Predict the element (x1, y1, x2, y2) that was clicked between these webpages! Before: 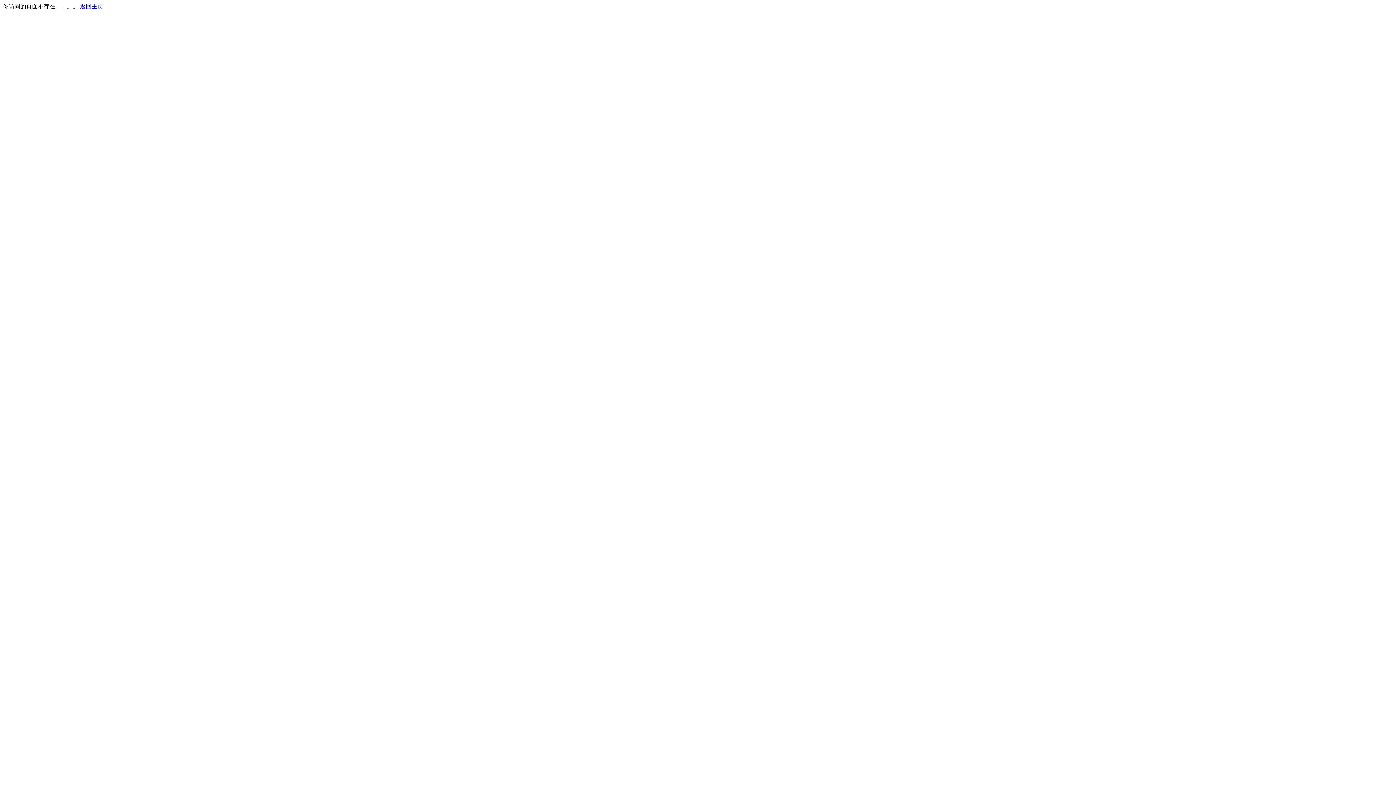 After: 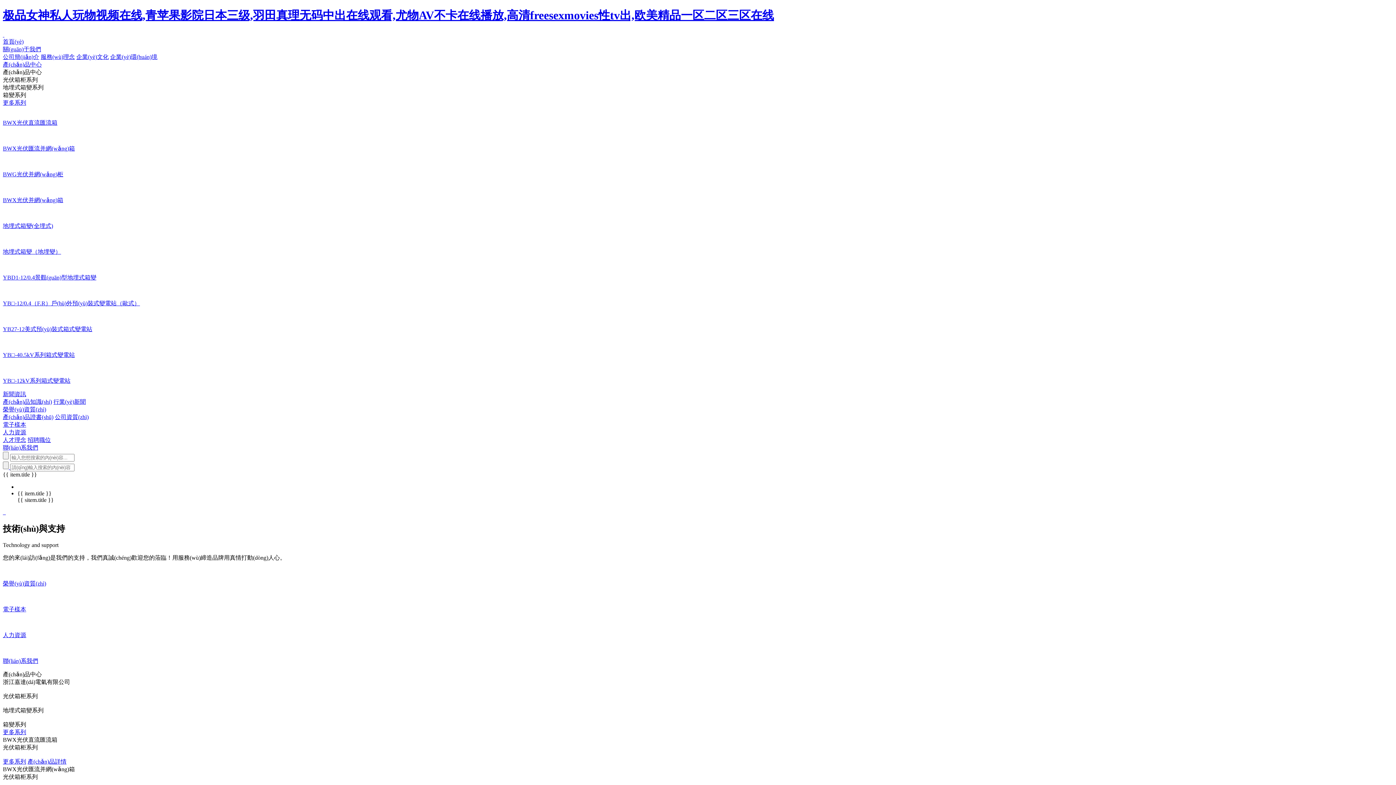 Action: bbox: (80, 3, 103, 9) label: 返回主页